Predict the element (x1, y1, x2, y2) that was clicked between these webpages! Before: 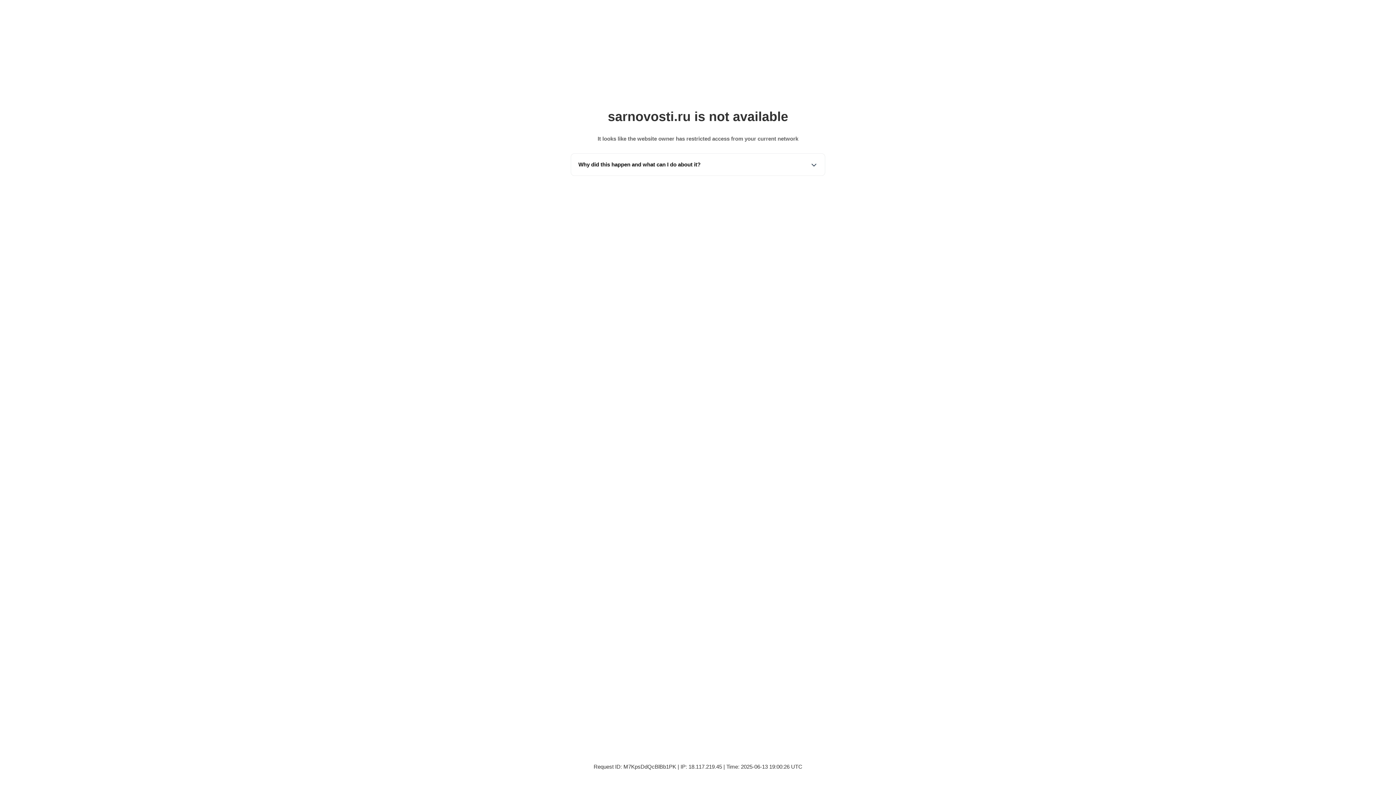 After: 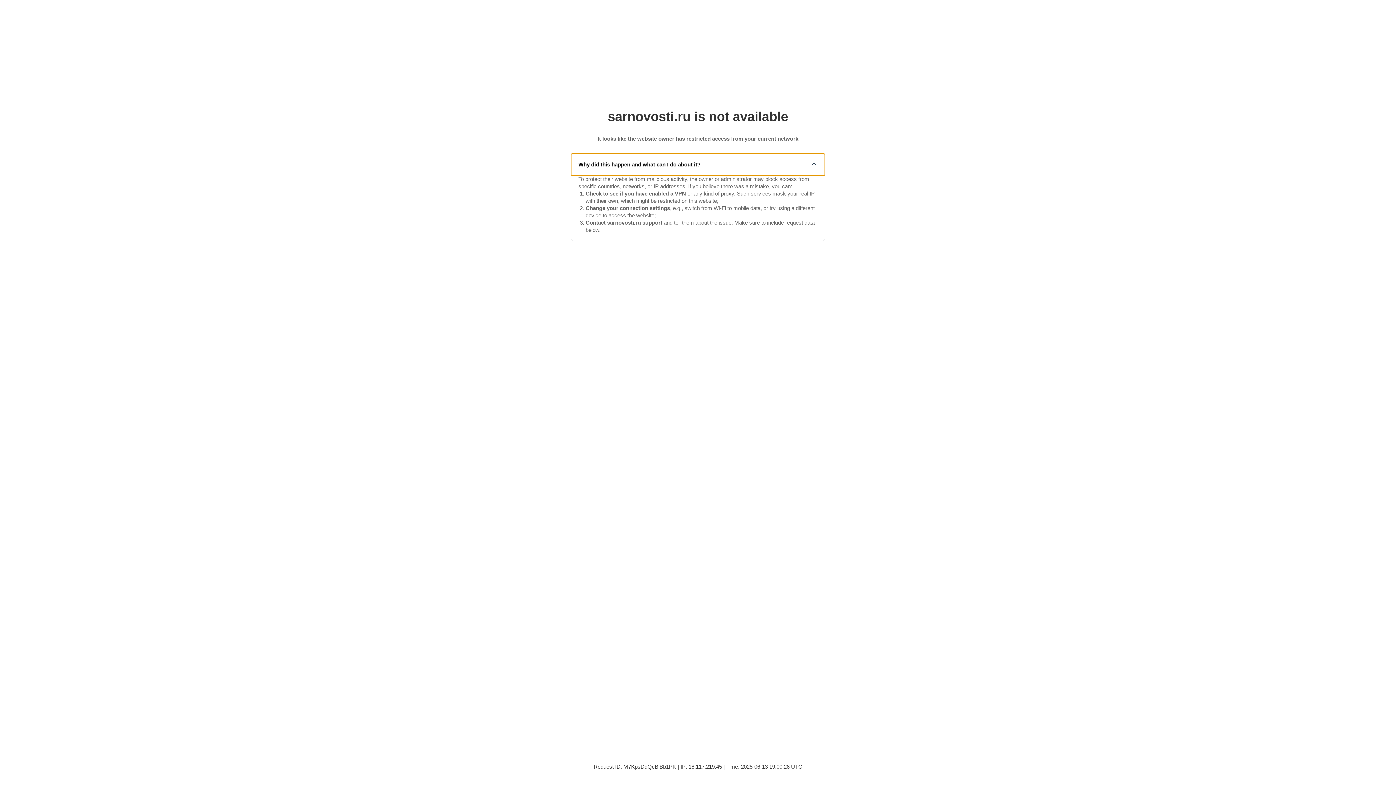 Action: bbox: (571, 153, 825, 175) label: Why did this happen and what can I do about it?